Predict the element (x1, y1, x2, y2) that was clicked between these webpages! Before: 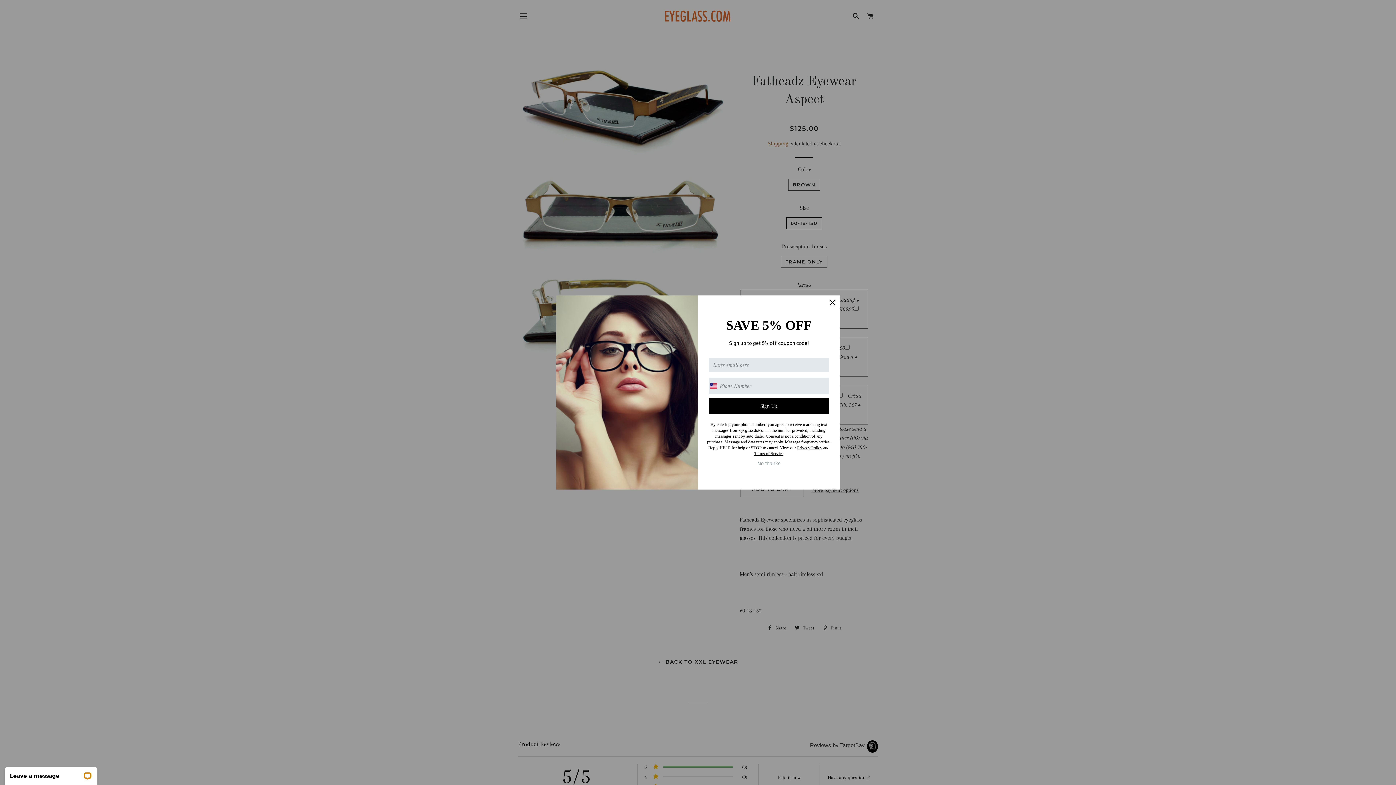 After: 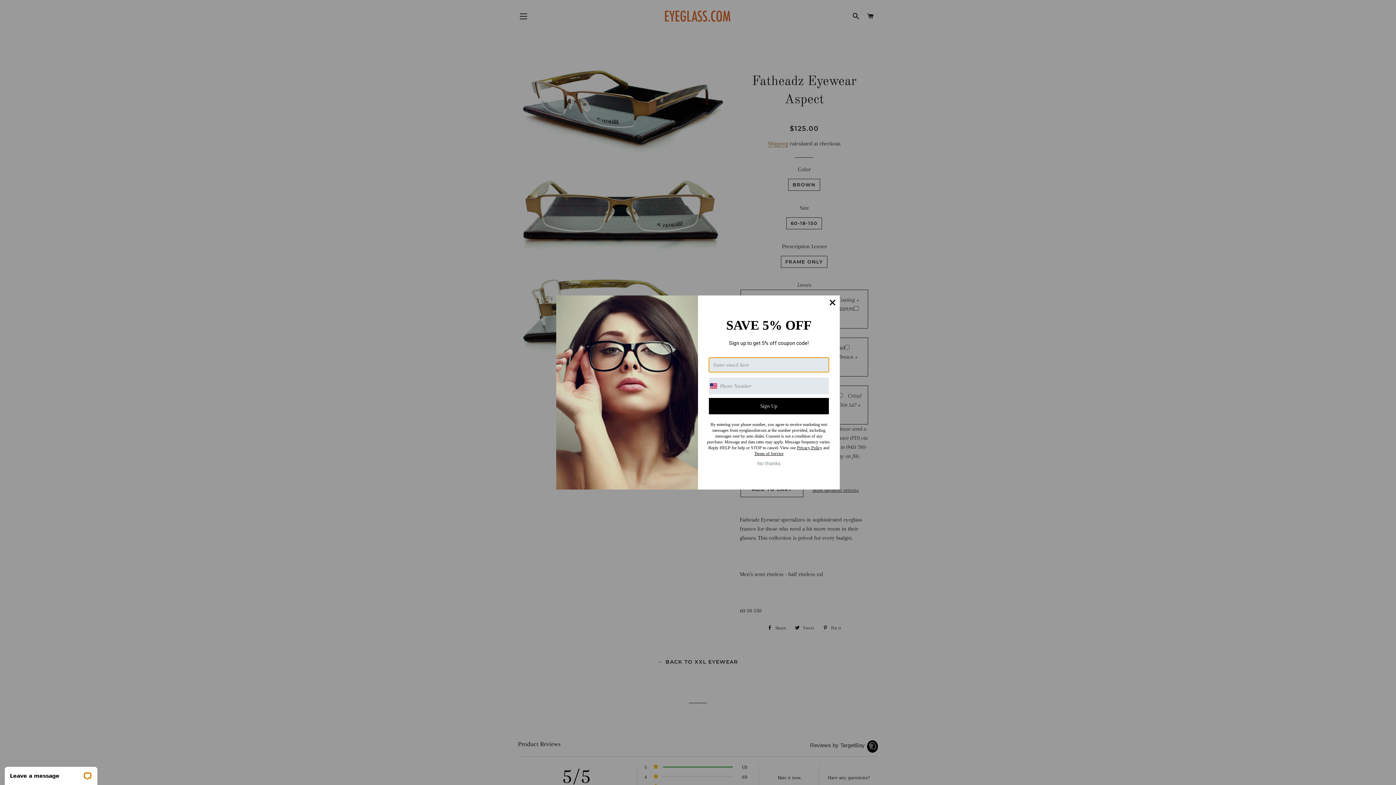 Action: label: Sign Up bbox: (709, 398, 829, 414)